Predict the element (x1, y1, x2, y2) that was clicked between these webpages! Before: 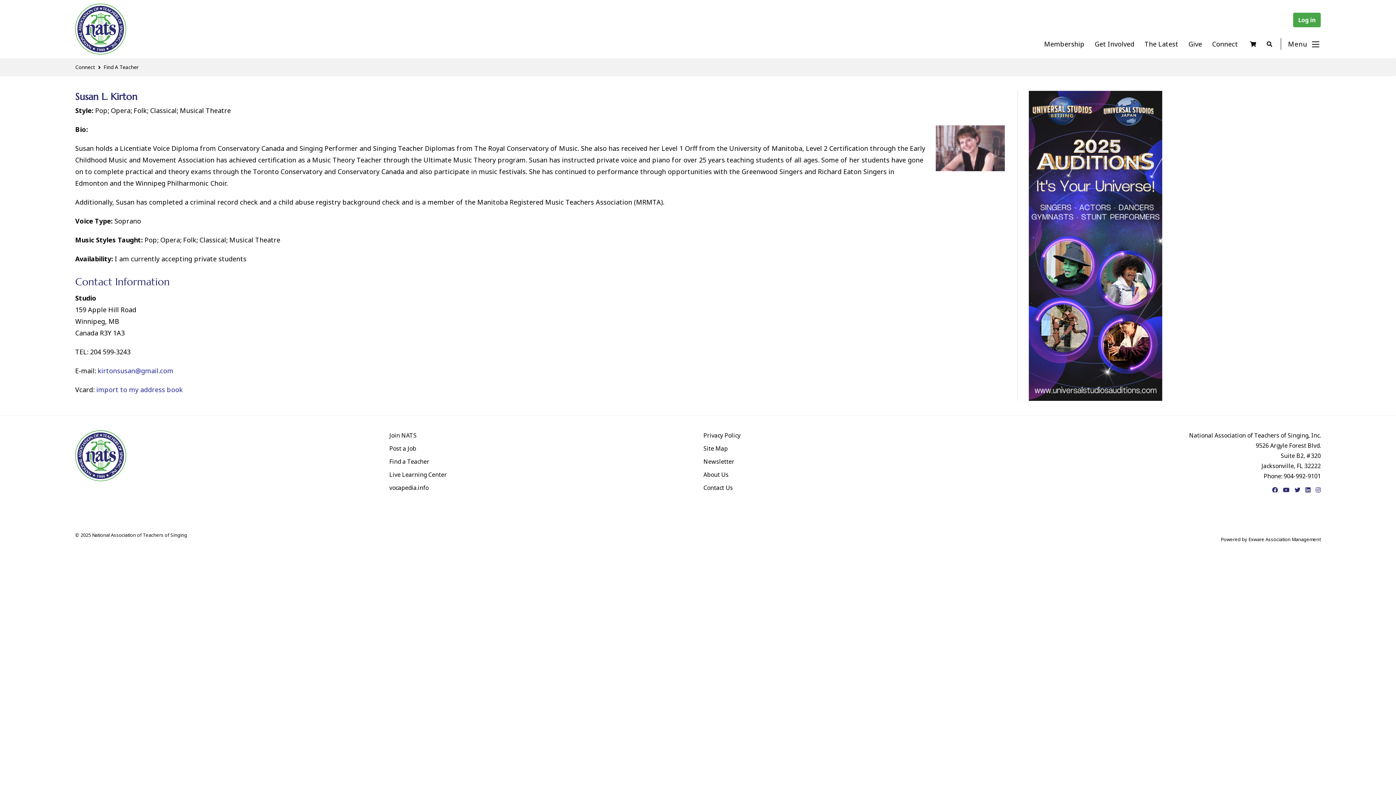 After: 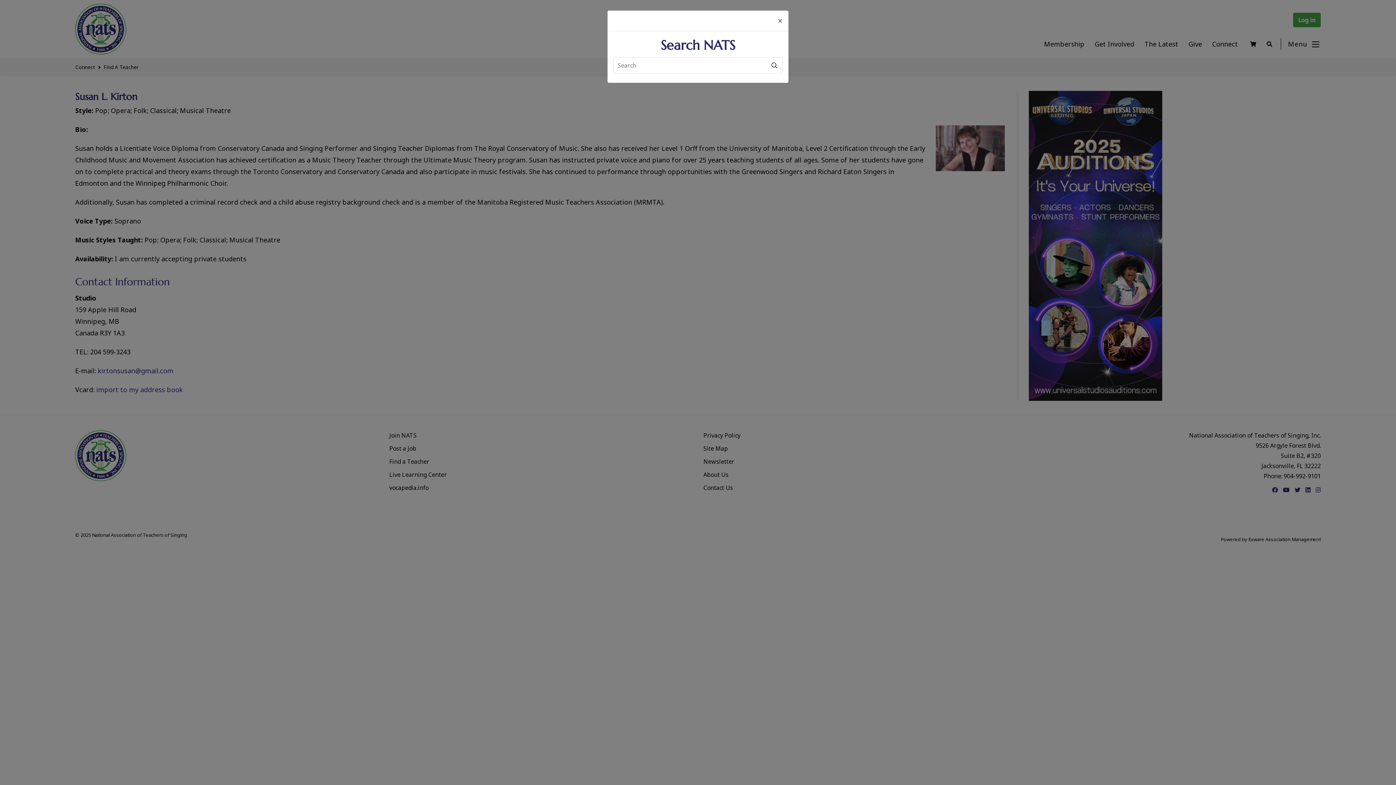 Action: bbox: (1267, 38, 1272, 49)